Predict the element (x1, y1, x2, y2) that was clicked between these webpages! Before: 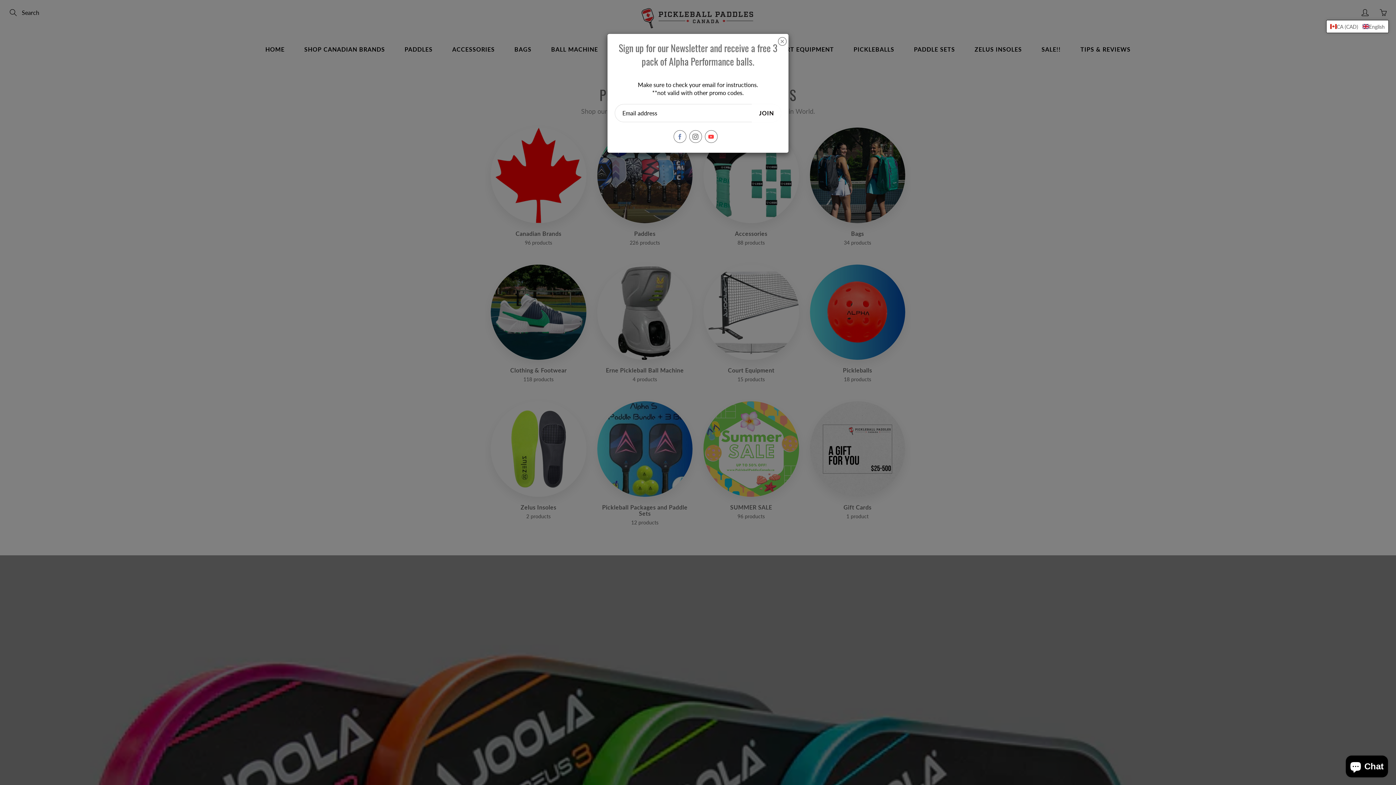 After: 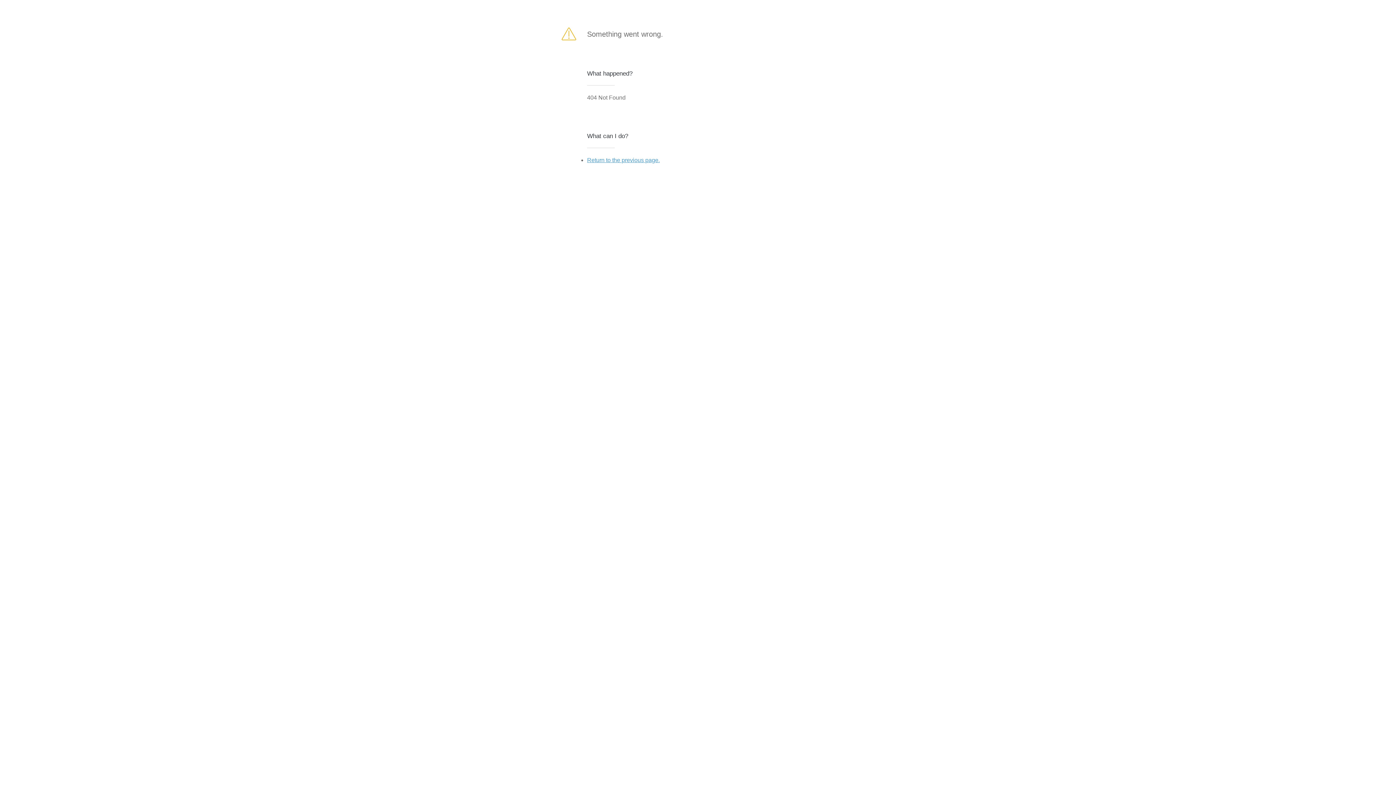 Action: label: JOIN bbox: (752, 104, 781, 122)